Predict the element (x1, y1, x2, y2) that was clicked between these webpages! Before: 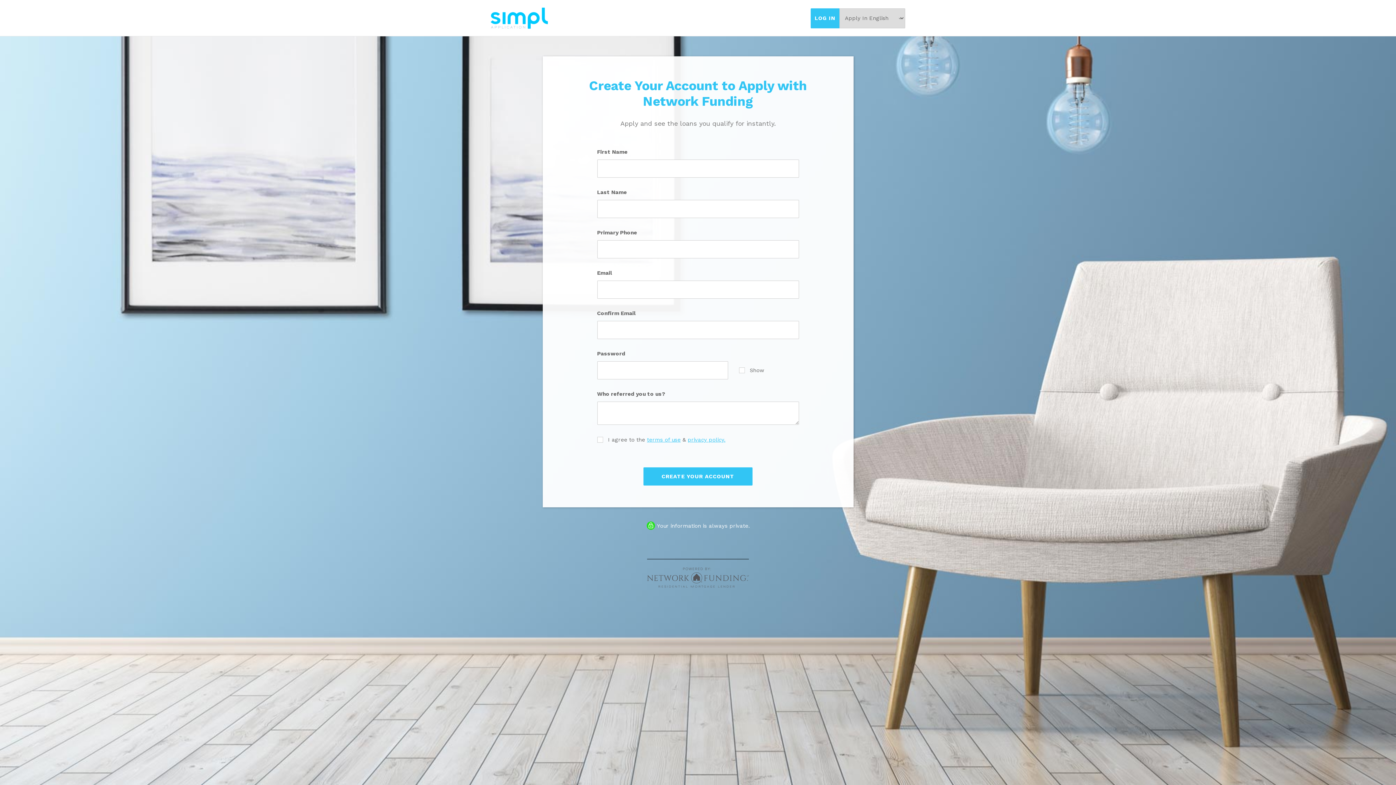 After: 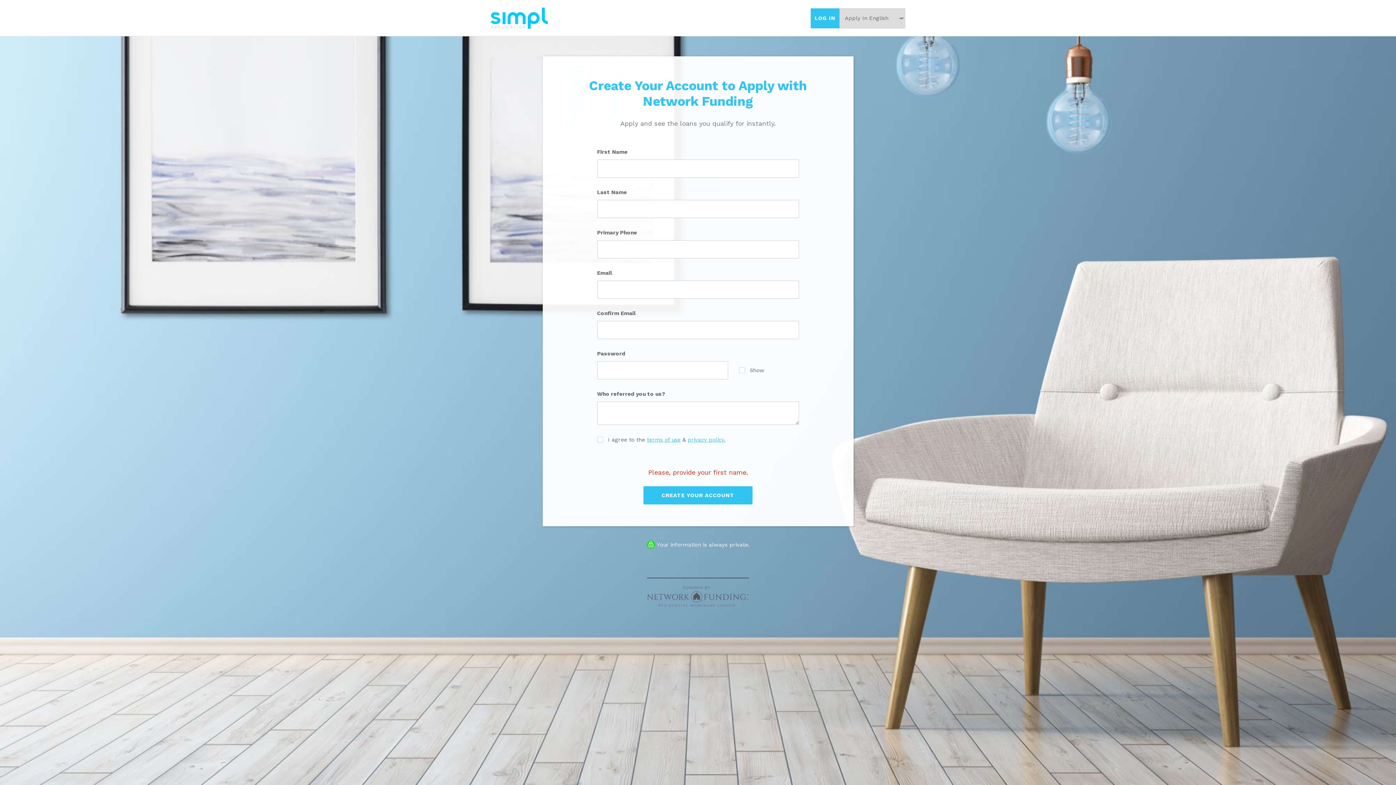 Action: label: CREATE YOUR ACCOUNT bbox: (643, 467, 752, 485)